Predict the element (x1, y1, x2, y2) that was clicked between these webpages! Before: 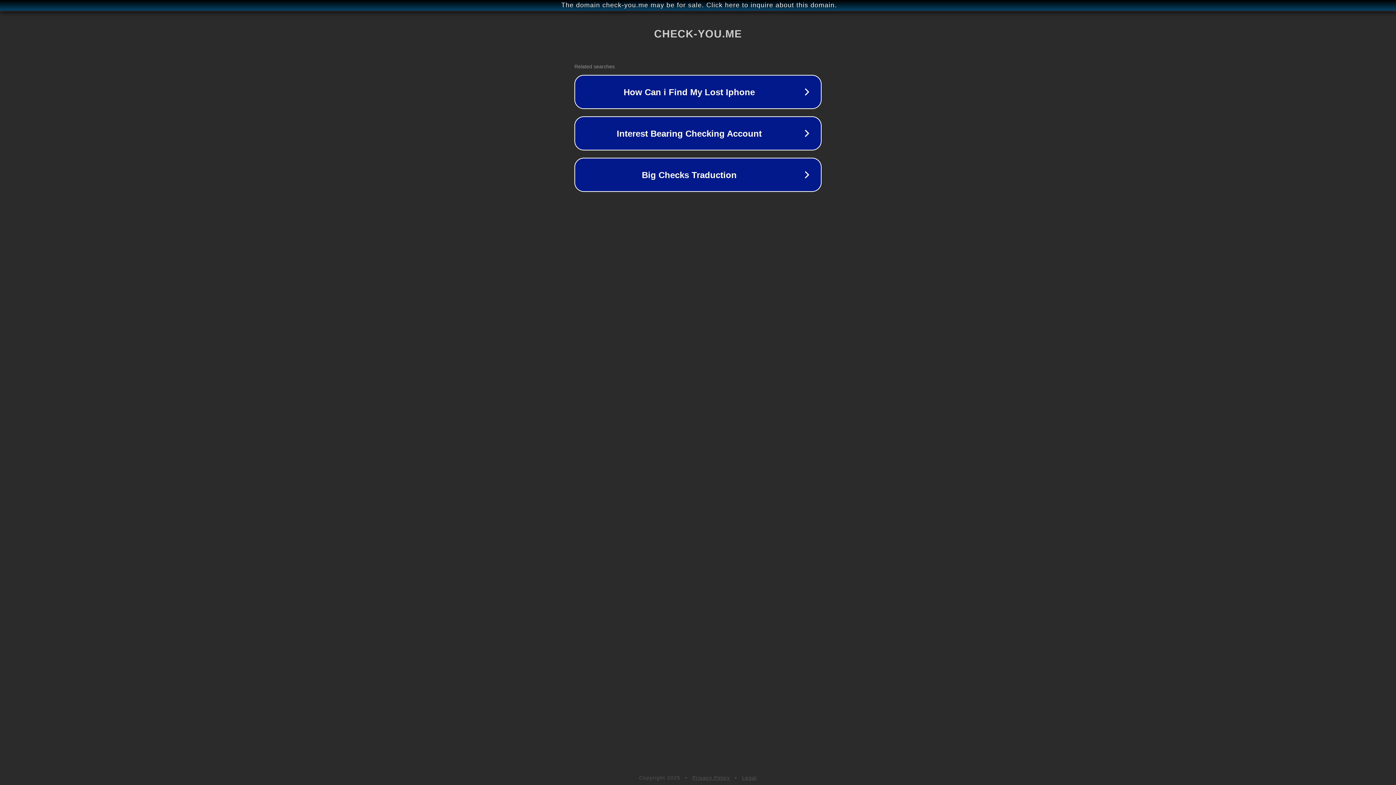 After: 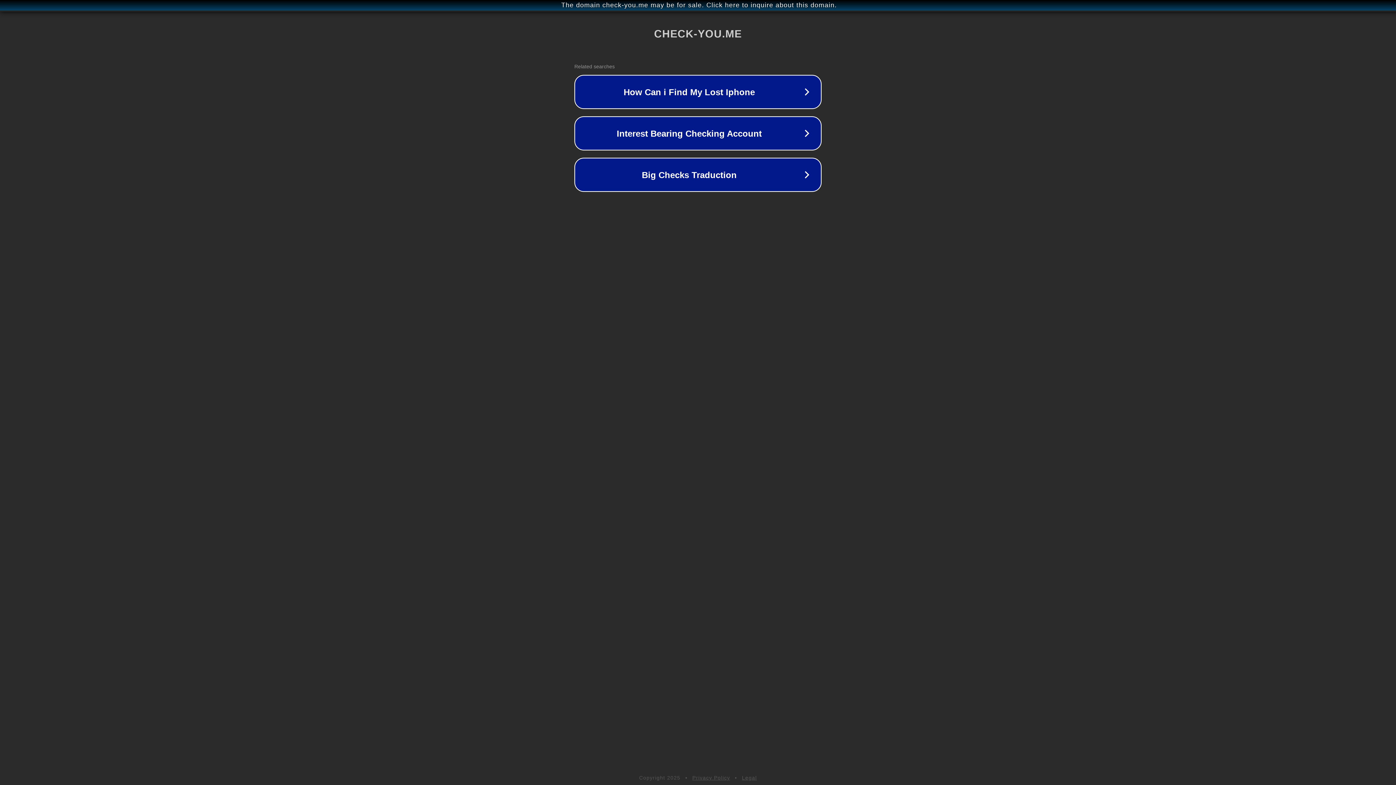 Action: bbox: (742, 775, 757, 781) label: Legal